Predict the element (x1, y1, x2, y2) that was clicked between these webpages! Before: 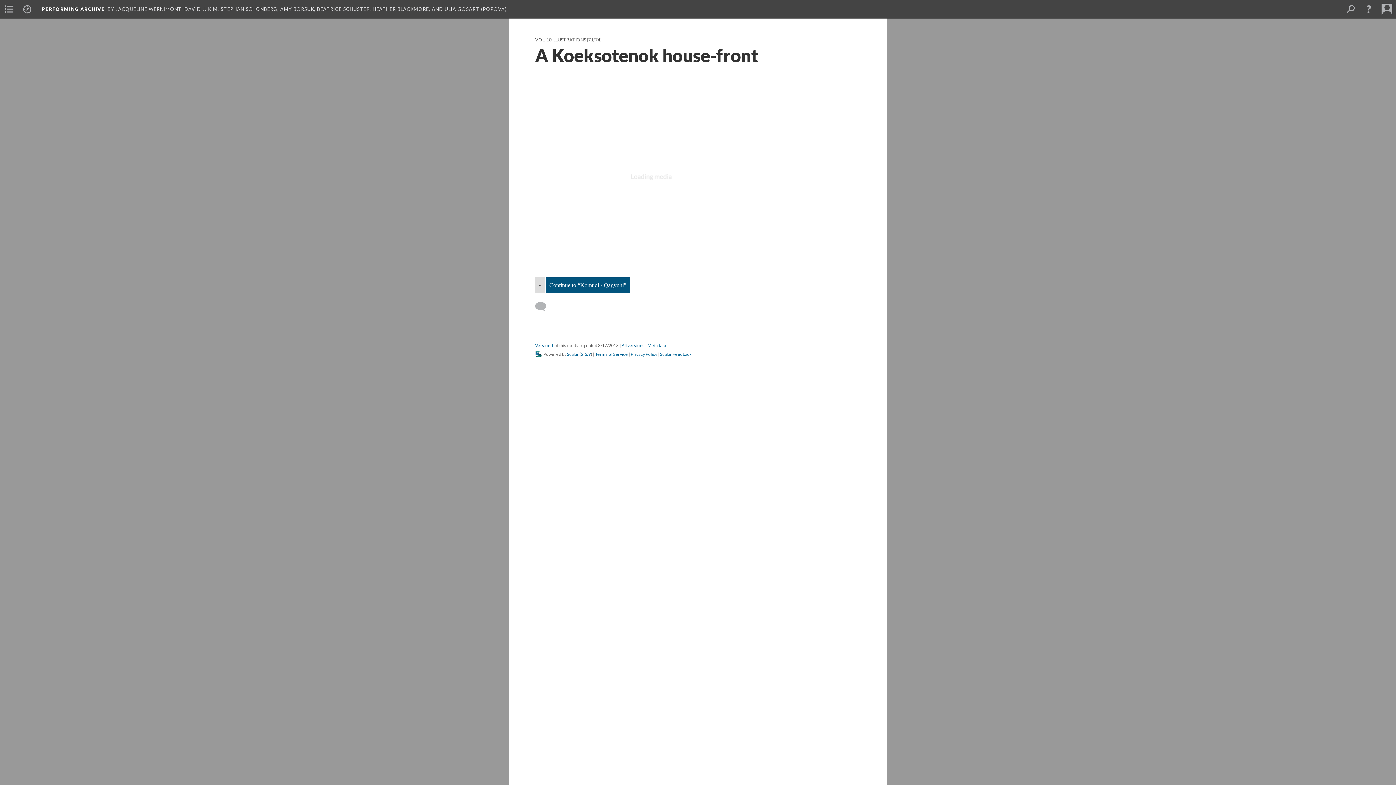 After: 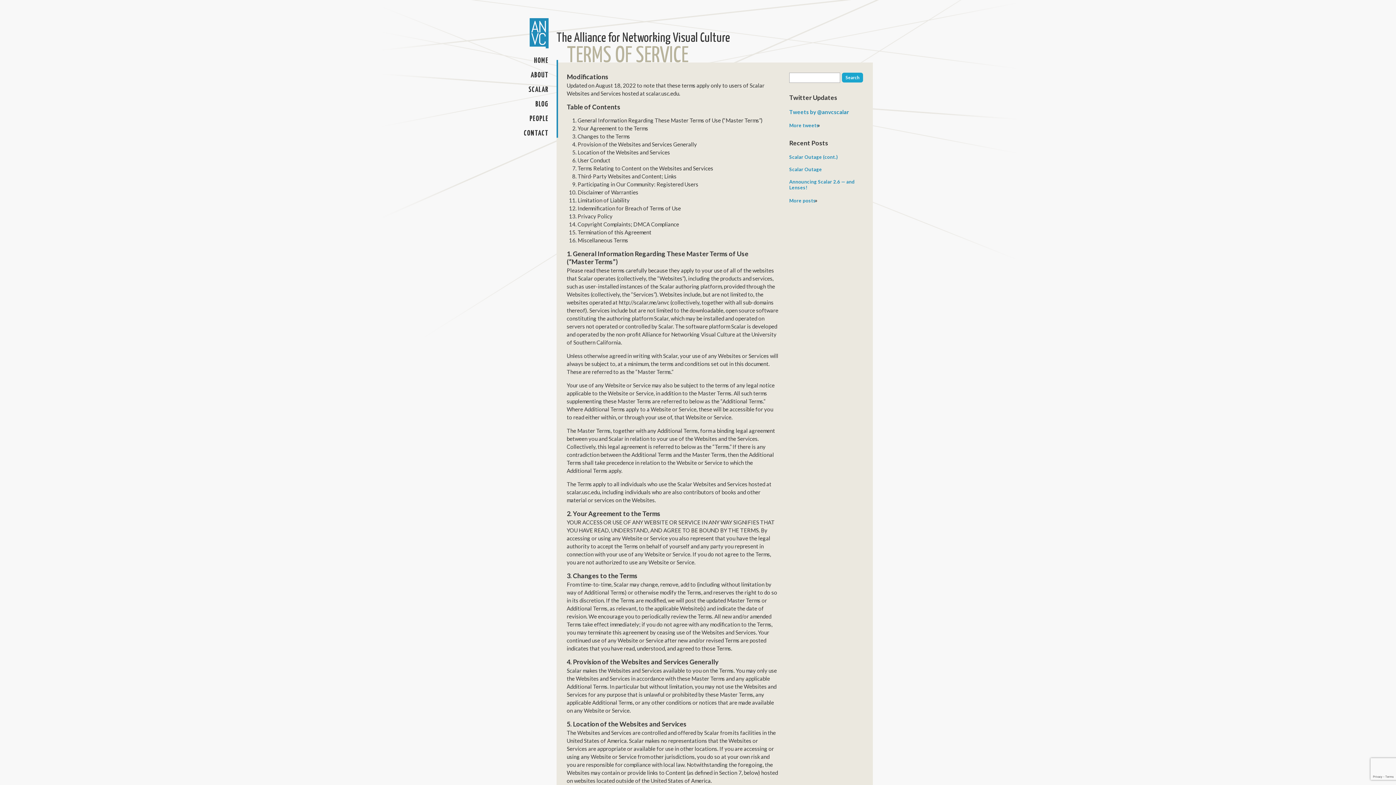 Action: bbox: (595, 351, 628, 357) label: Terms of Service